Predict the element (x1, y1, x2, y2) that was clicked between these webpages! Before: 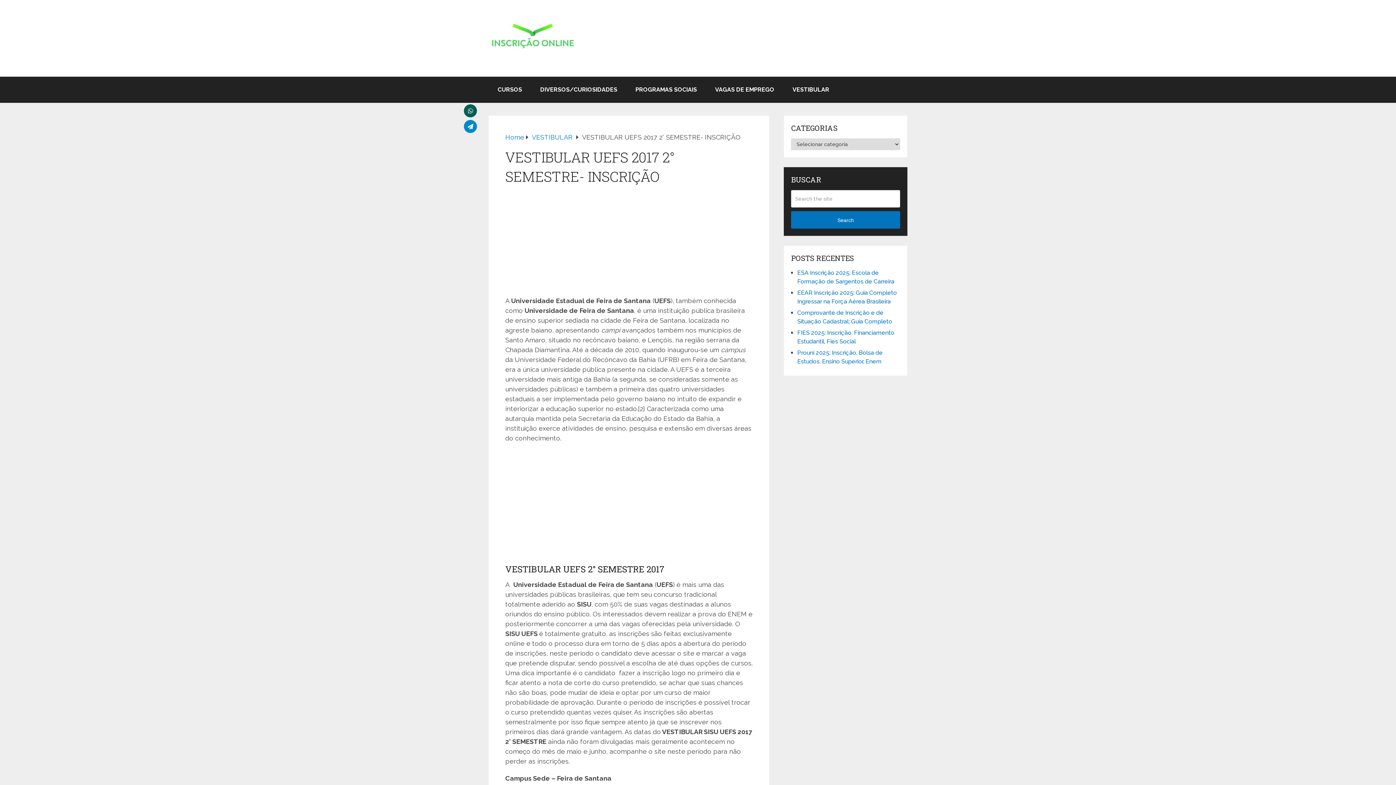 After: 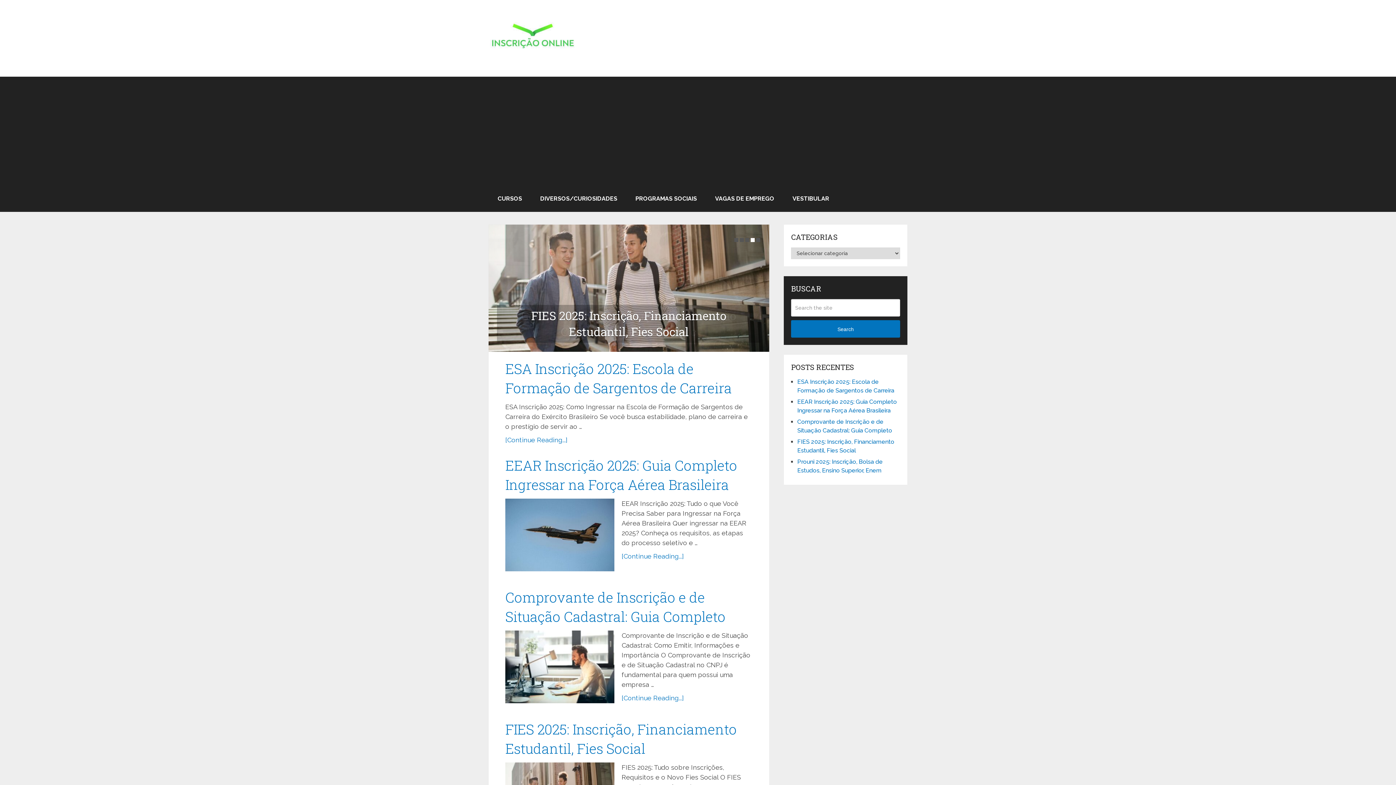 Action: label: Home bbox: (505, 133, 524, 141)